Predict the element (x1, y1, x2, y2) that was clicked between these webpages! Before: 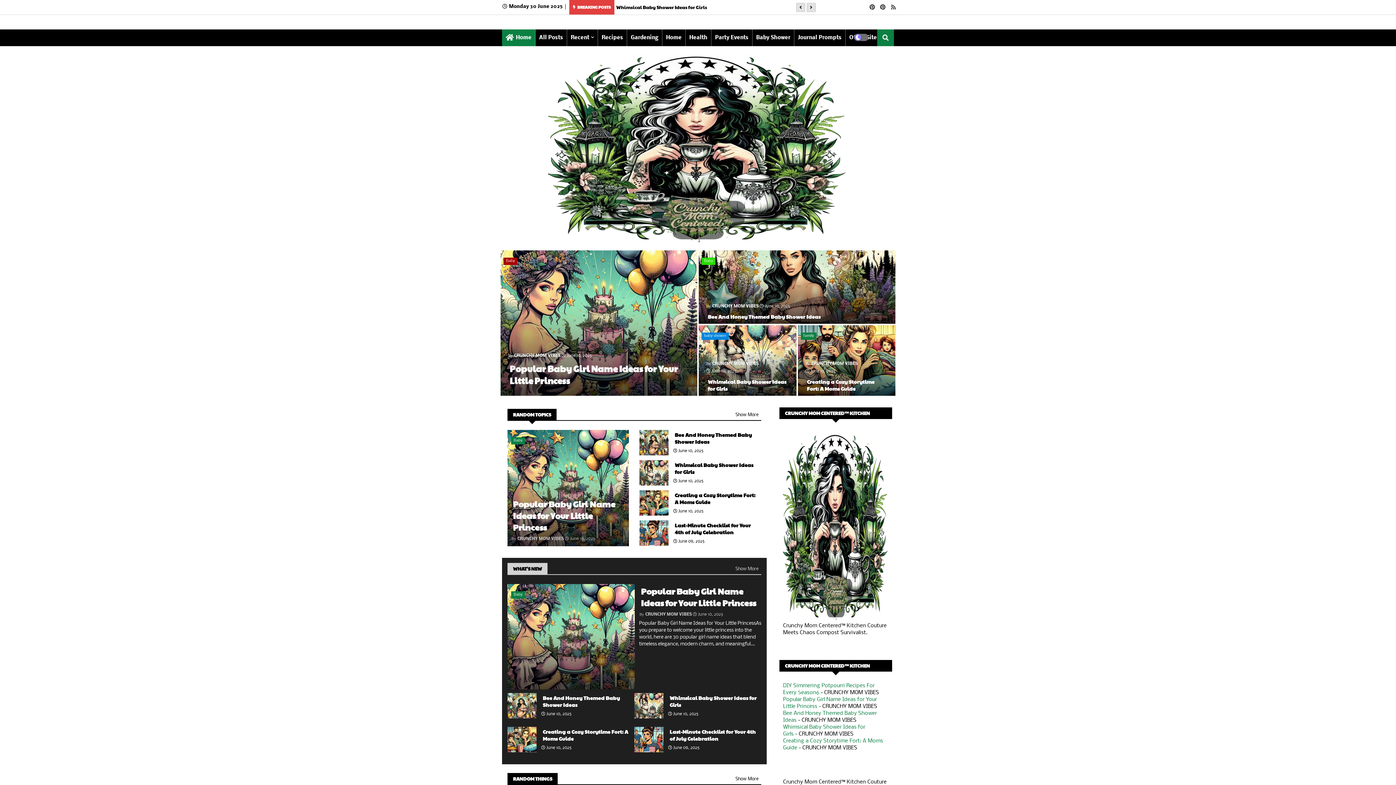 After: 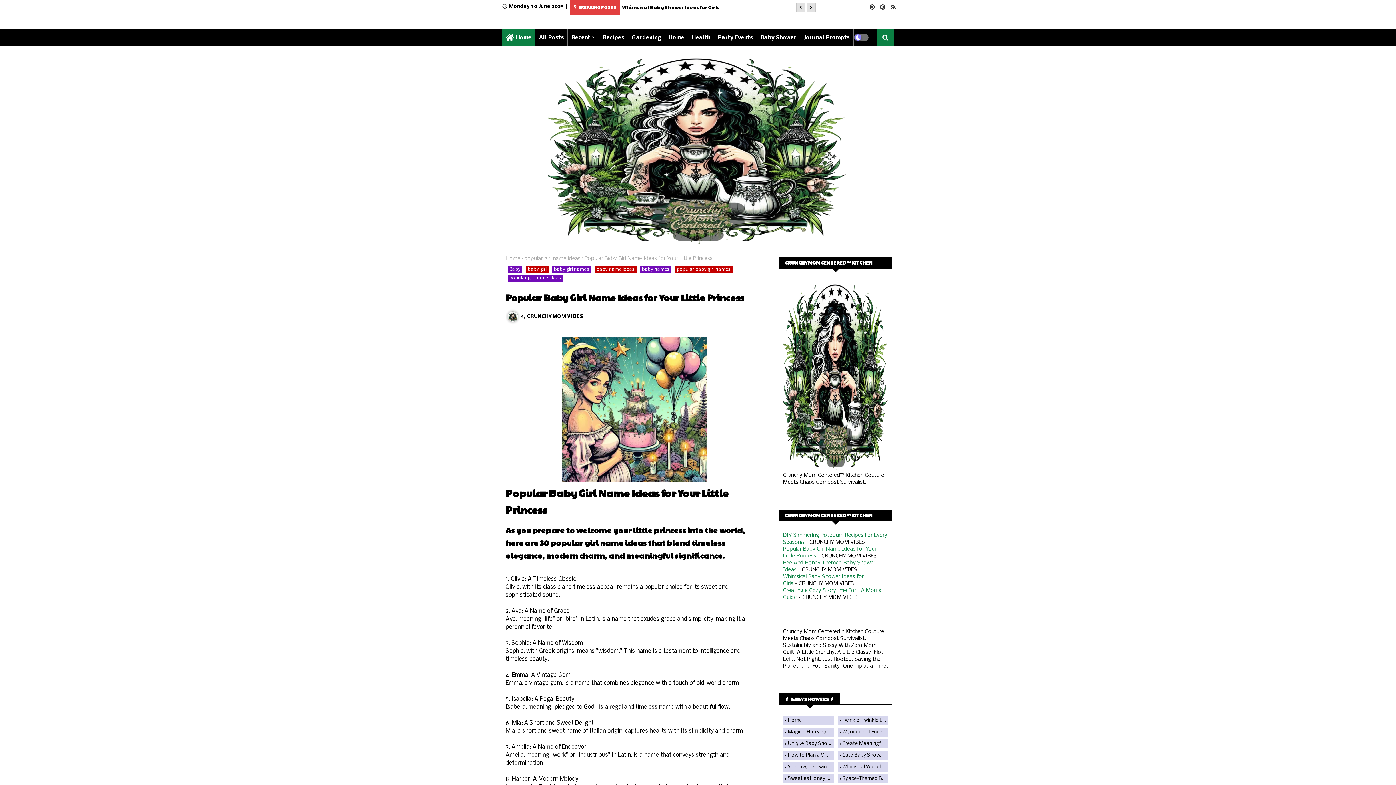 Action: bbox: (509, 362, 688, 386) label: Popular Baby Girl Name Ideas for Your Little Princess